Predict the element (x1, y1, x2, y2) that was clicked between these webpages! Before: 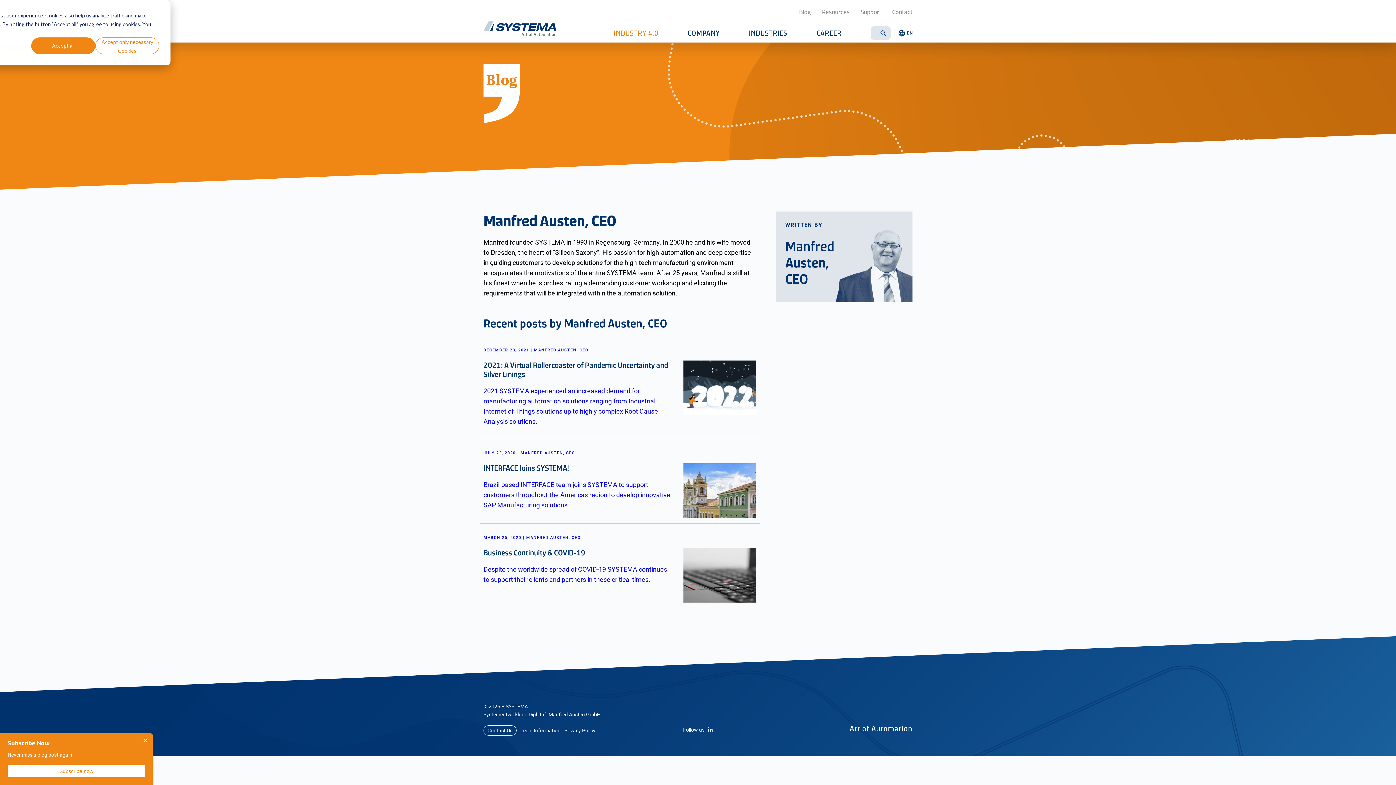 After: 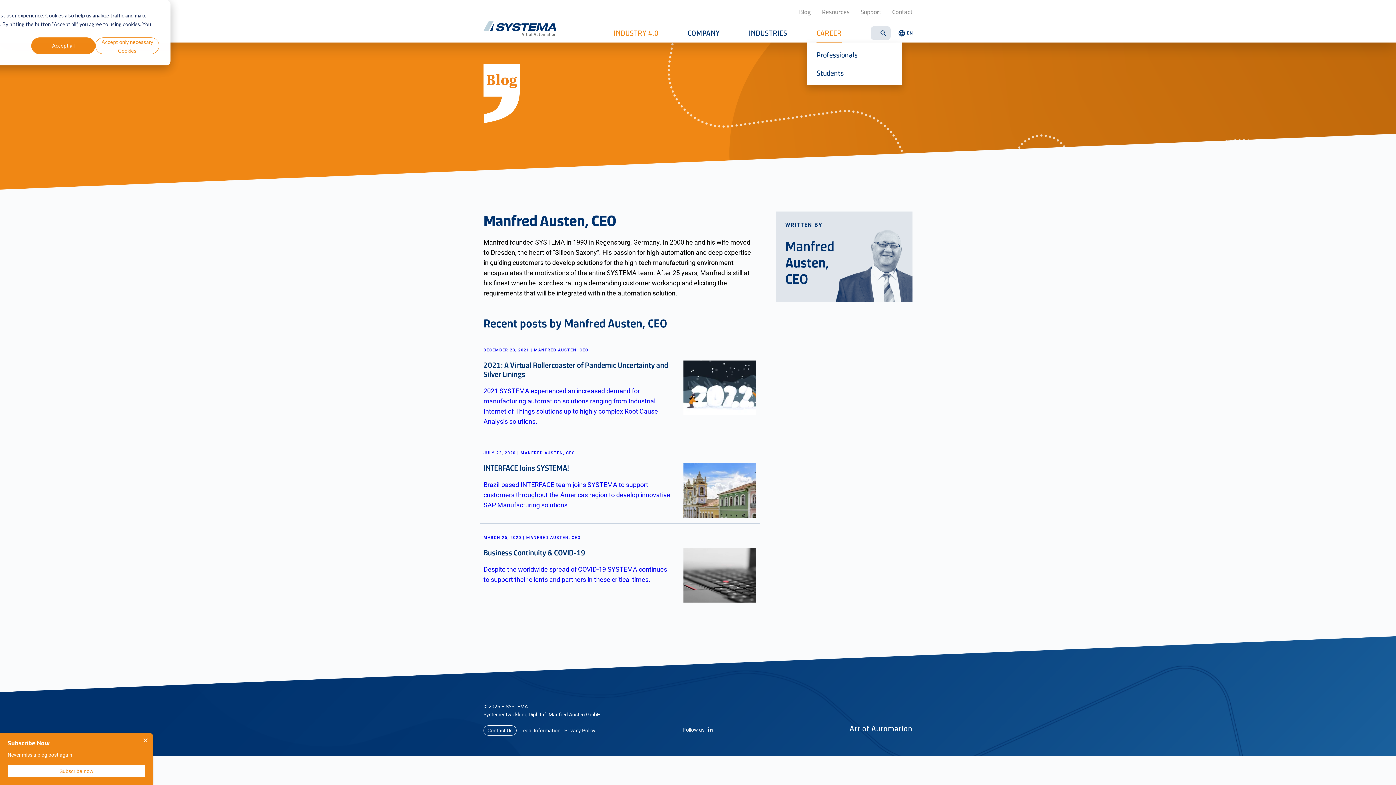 Action: bbox: (816, 23, 841, 42) label: CAREER